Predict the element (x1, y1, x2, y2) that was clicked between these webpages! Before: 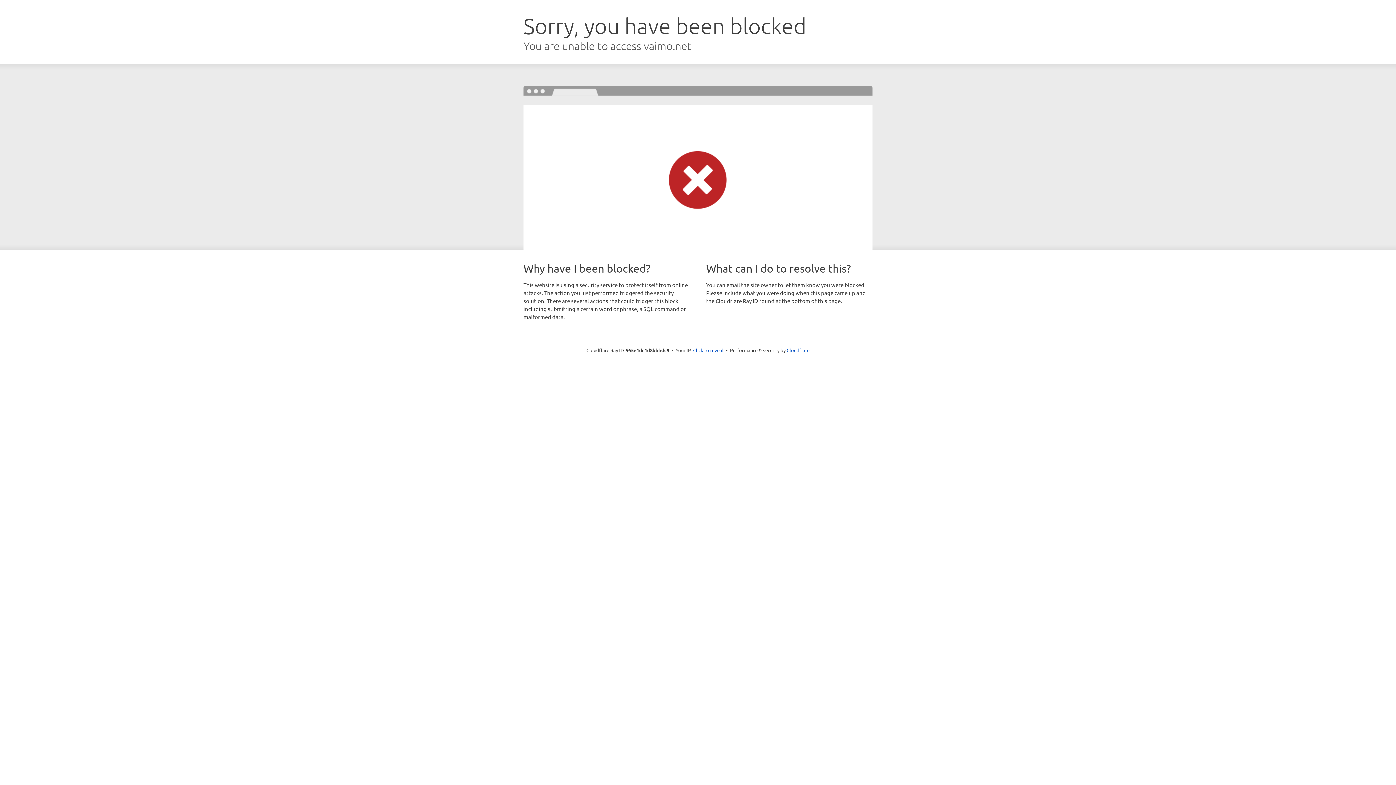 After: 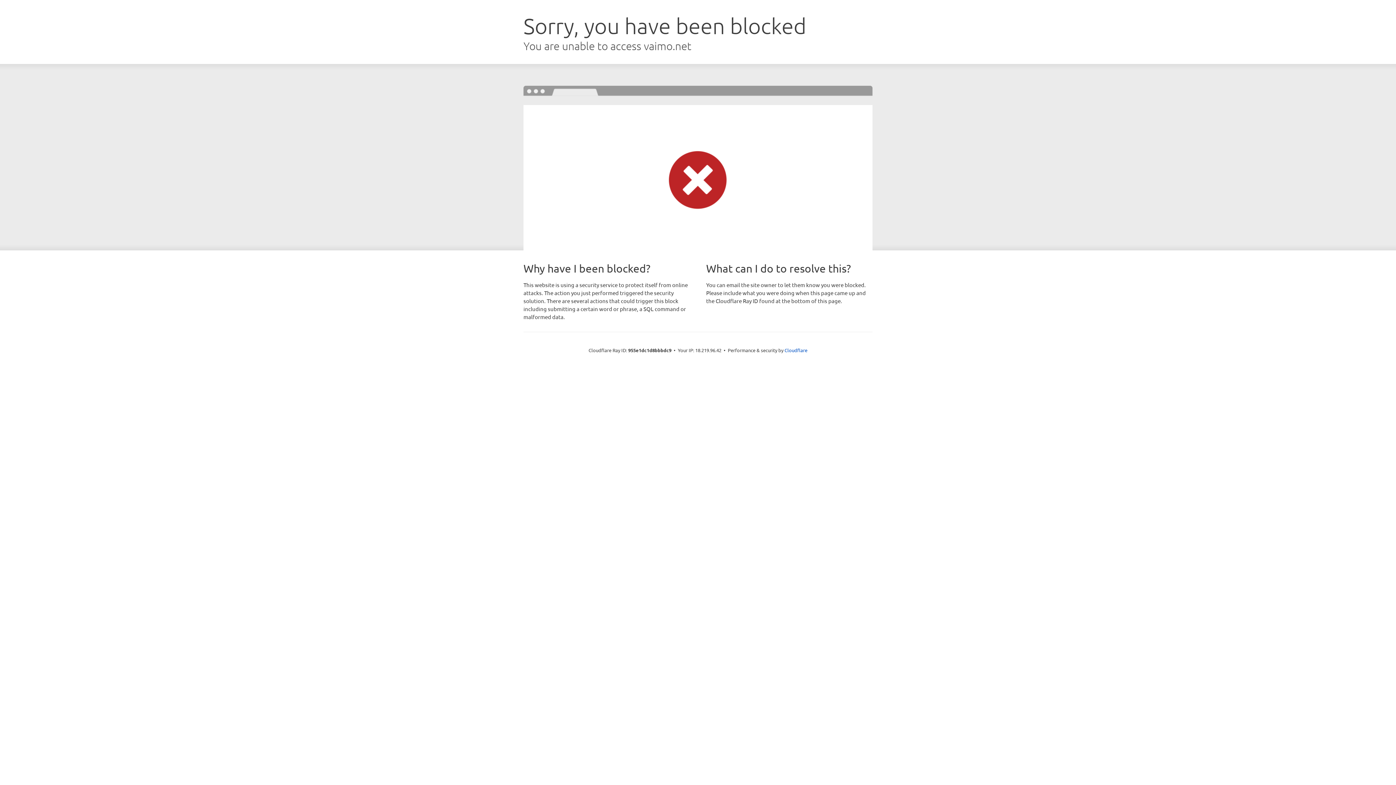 Action: label: Click to reveal bbox: (693, 346, 723, 353)